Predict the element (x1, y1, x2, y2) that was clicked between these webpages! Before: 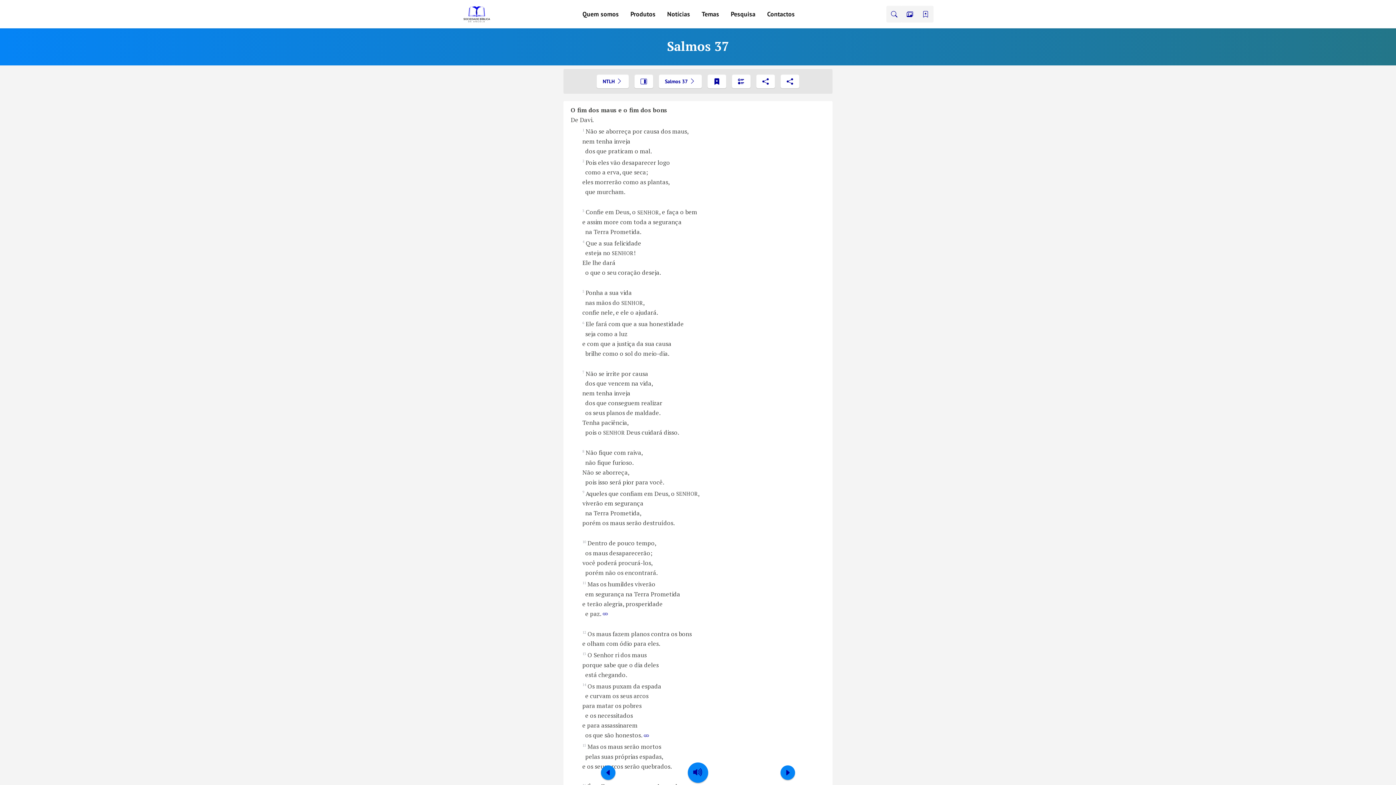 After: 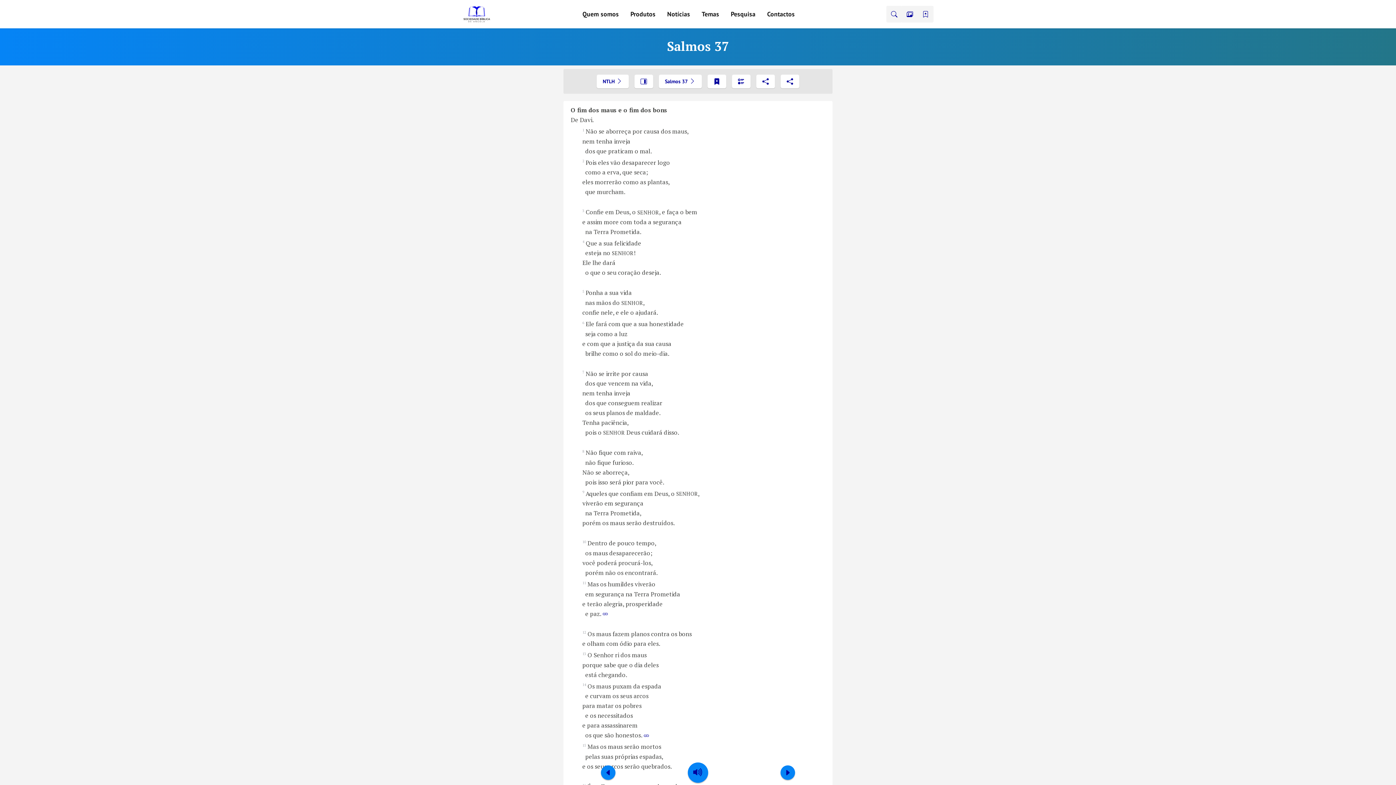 Action: bbox: (683, 760, 713, 785)